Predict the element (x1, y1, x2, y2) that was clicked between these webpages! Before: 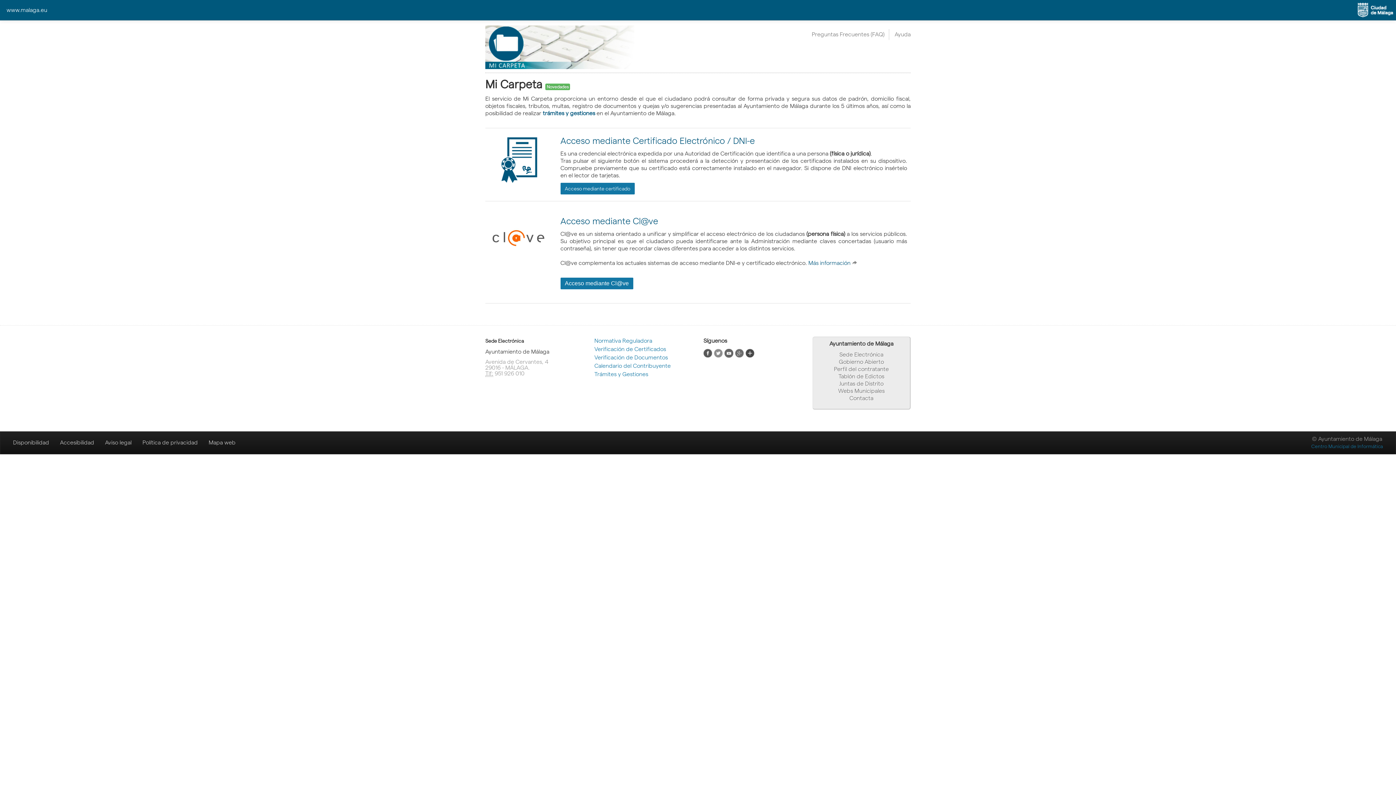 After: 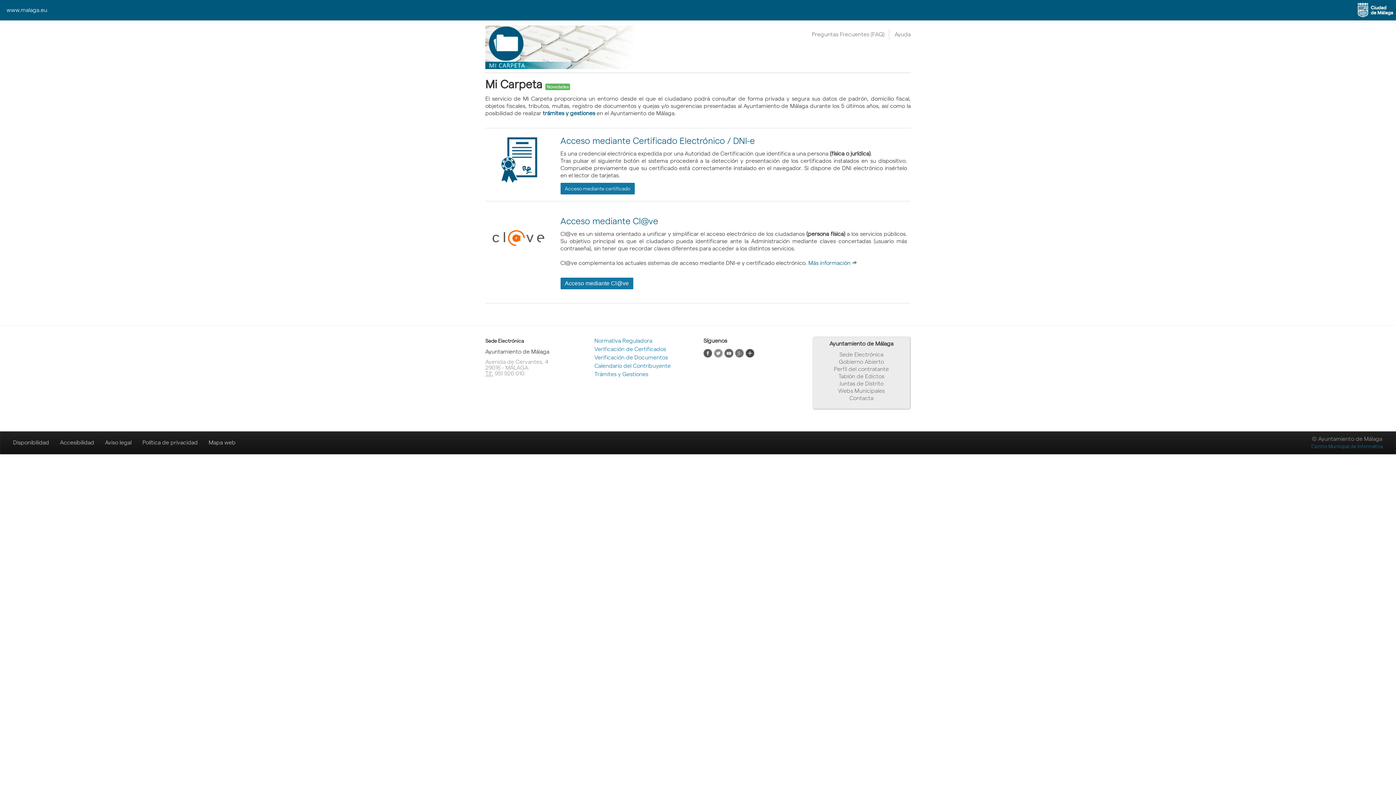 Action: bbox: (546, 84, 568, 89) label: Novedades